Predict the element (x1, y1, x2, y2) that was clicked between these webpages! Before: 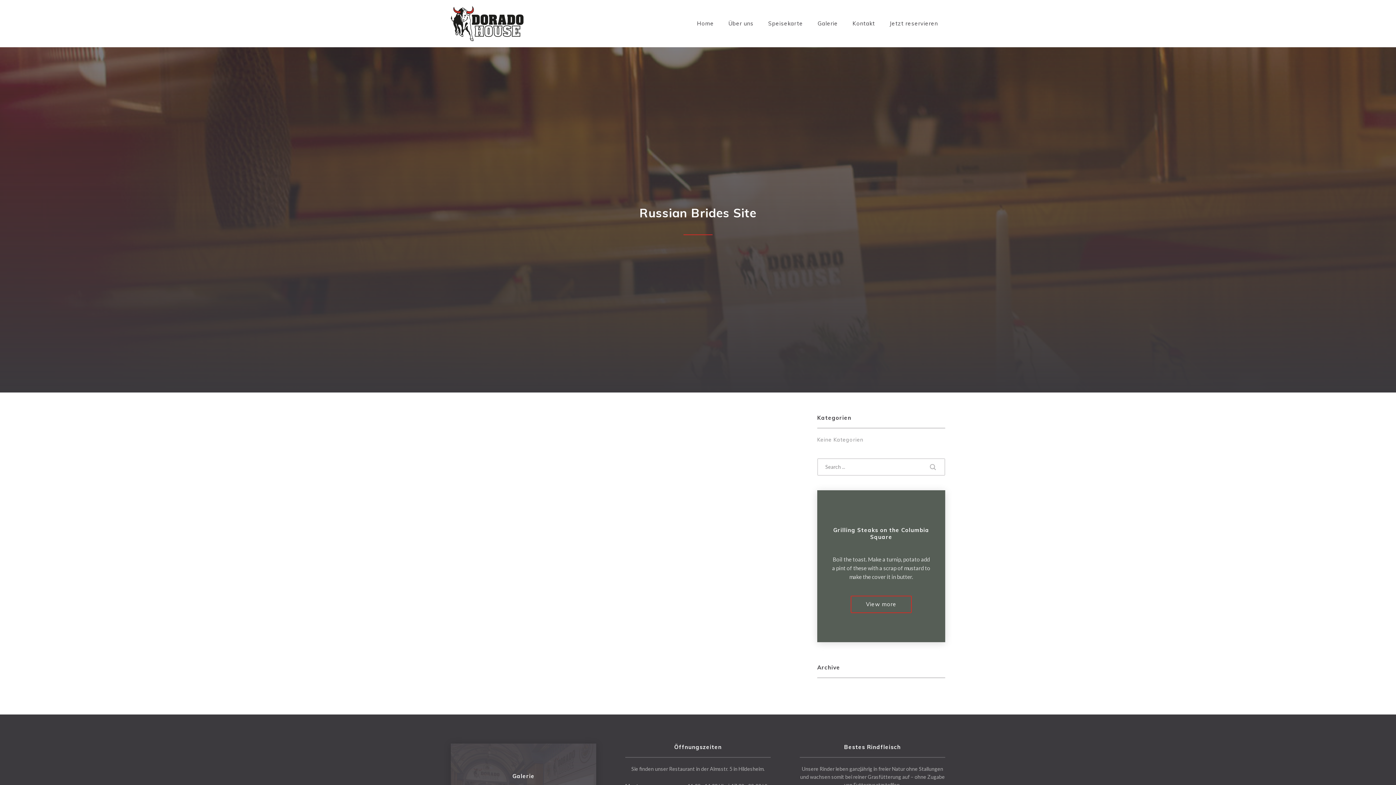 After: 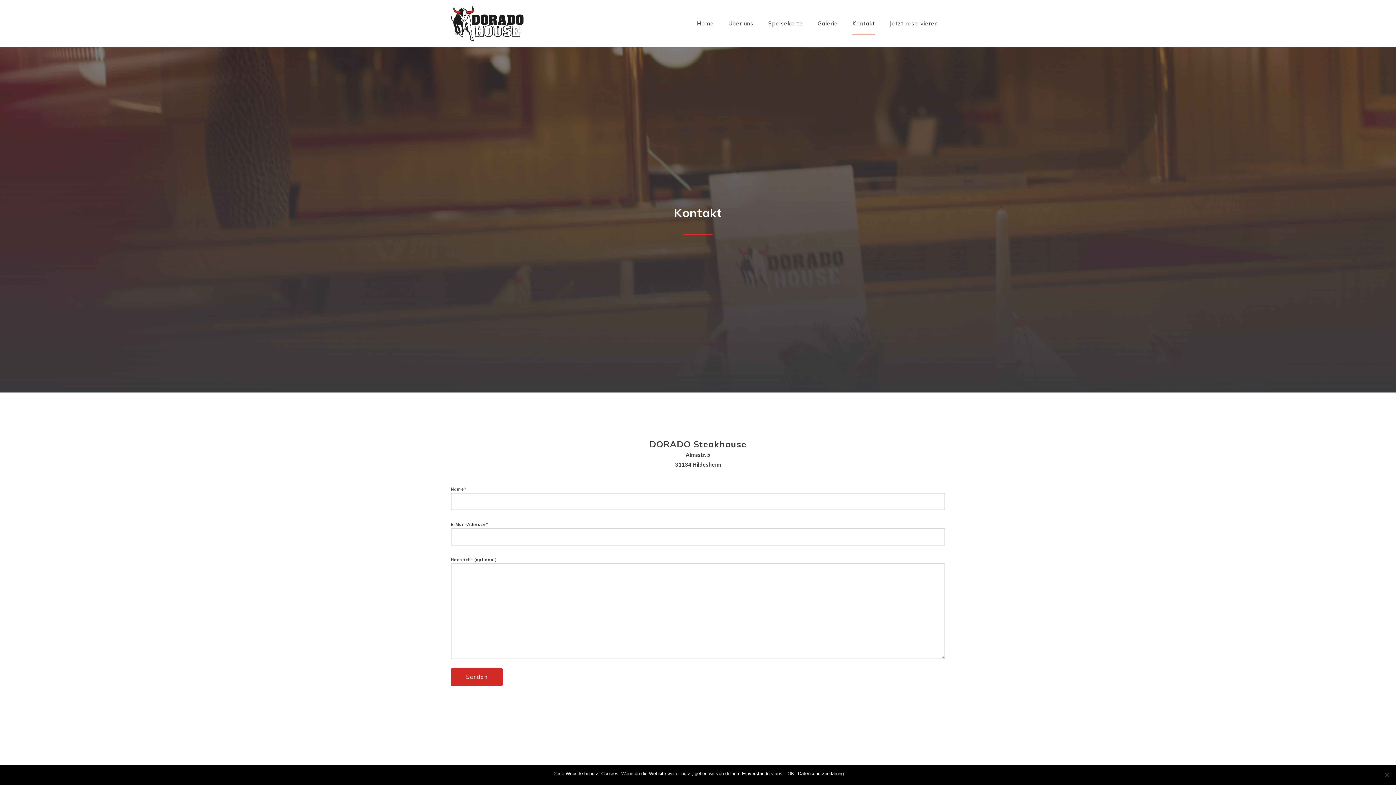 Action: label: Kontakt bbox: (852, 12, 875, 35)